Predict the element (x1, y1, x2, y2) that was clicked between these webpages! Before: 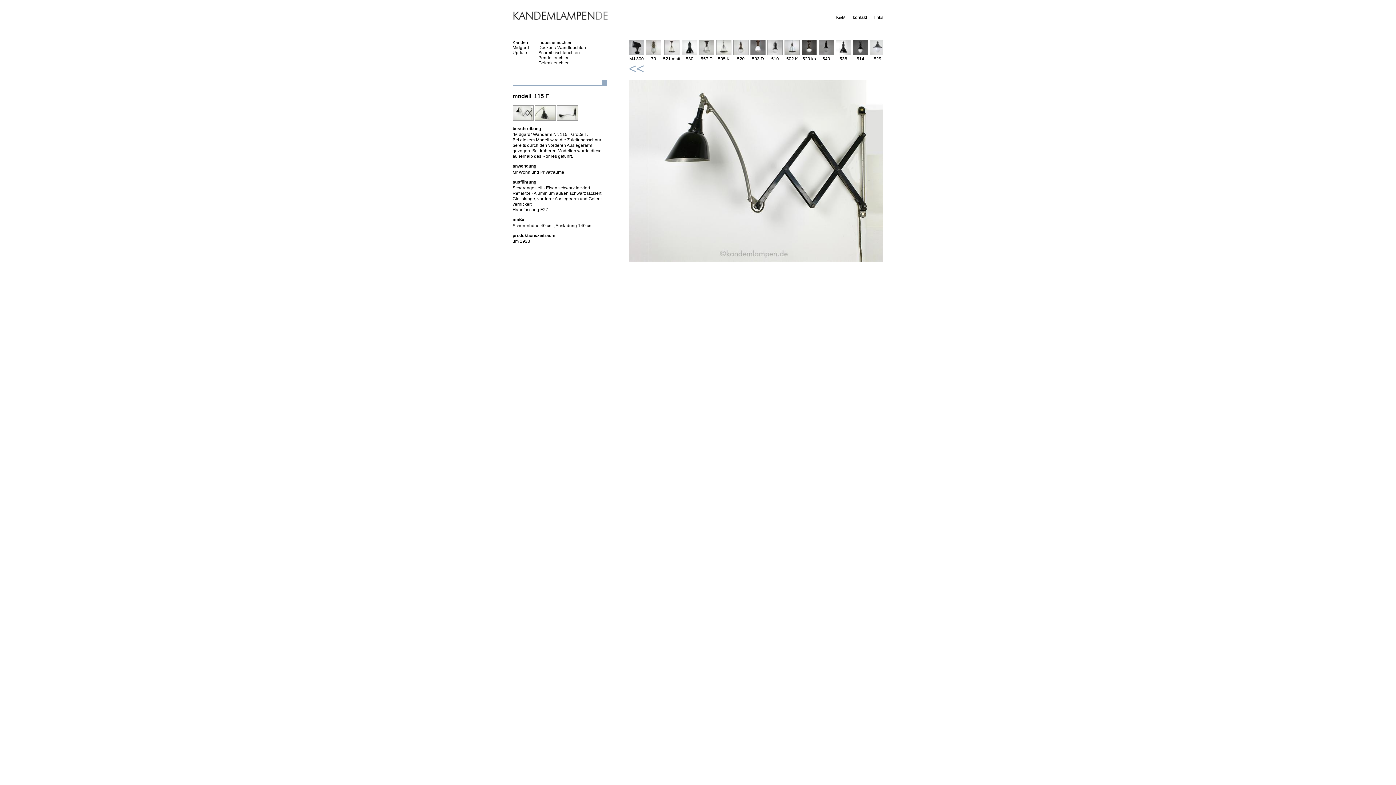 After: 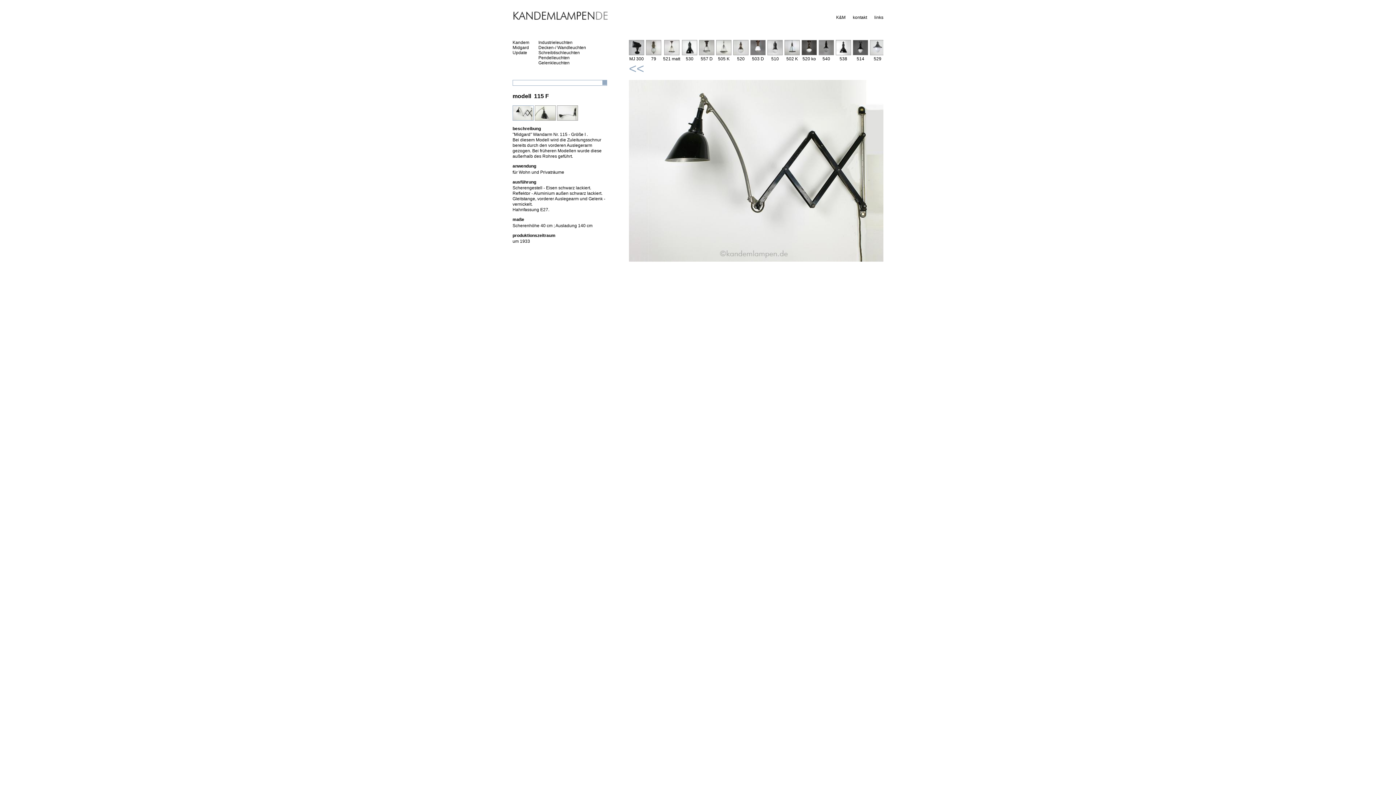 Action: bbox: (512, 116, 533, 121)